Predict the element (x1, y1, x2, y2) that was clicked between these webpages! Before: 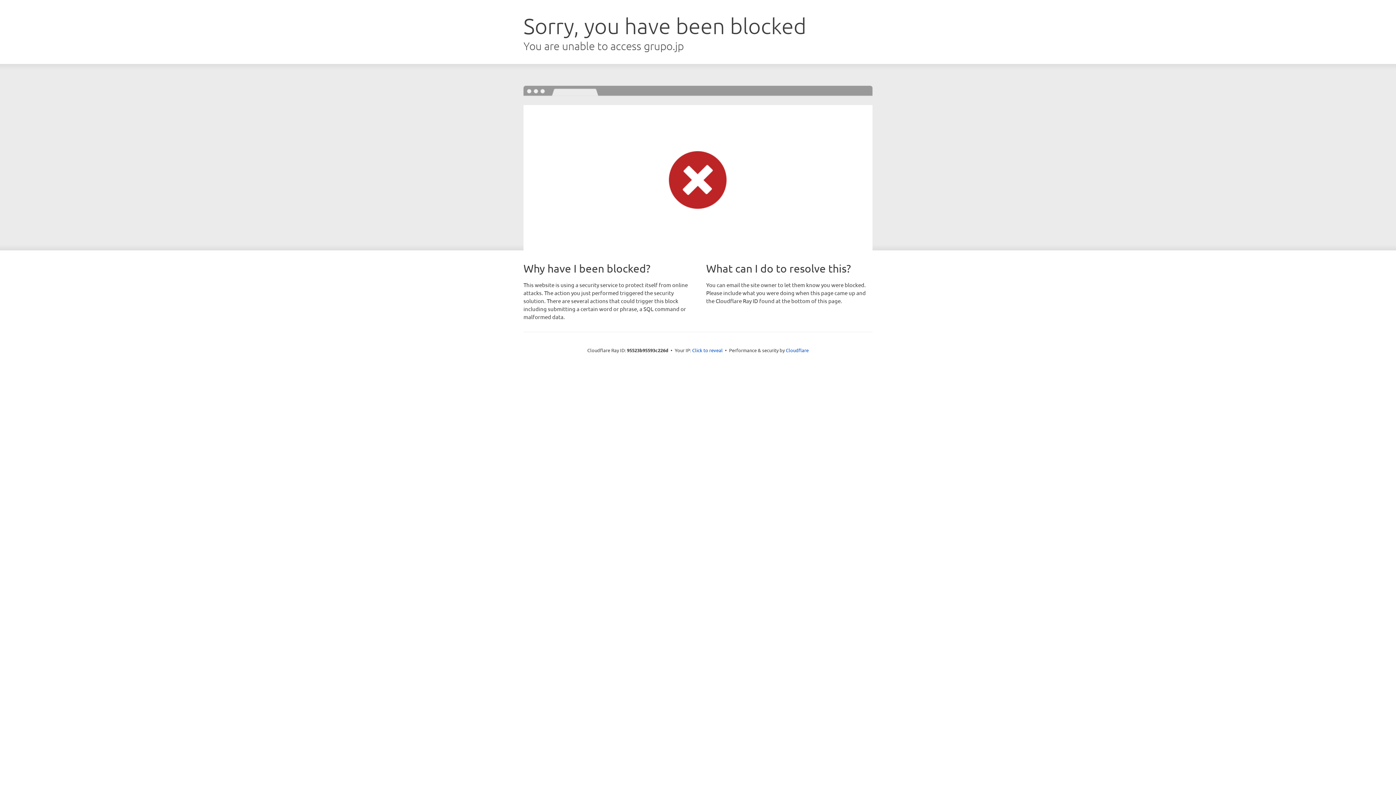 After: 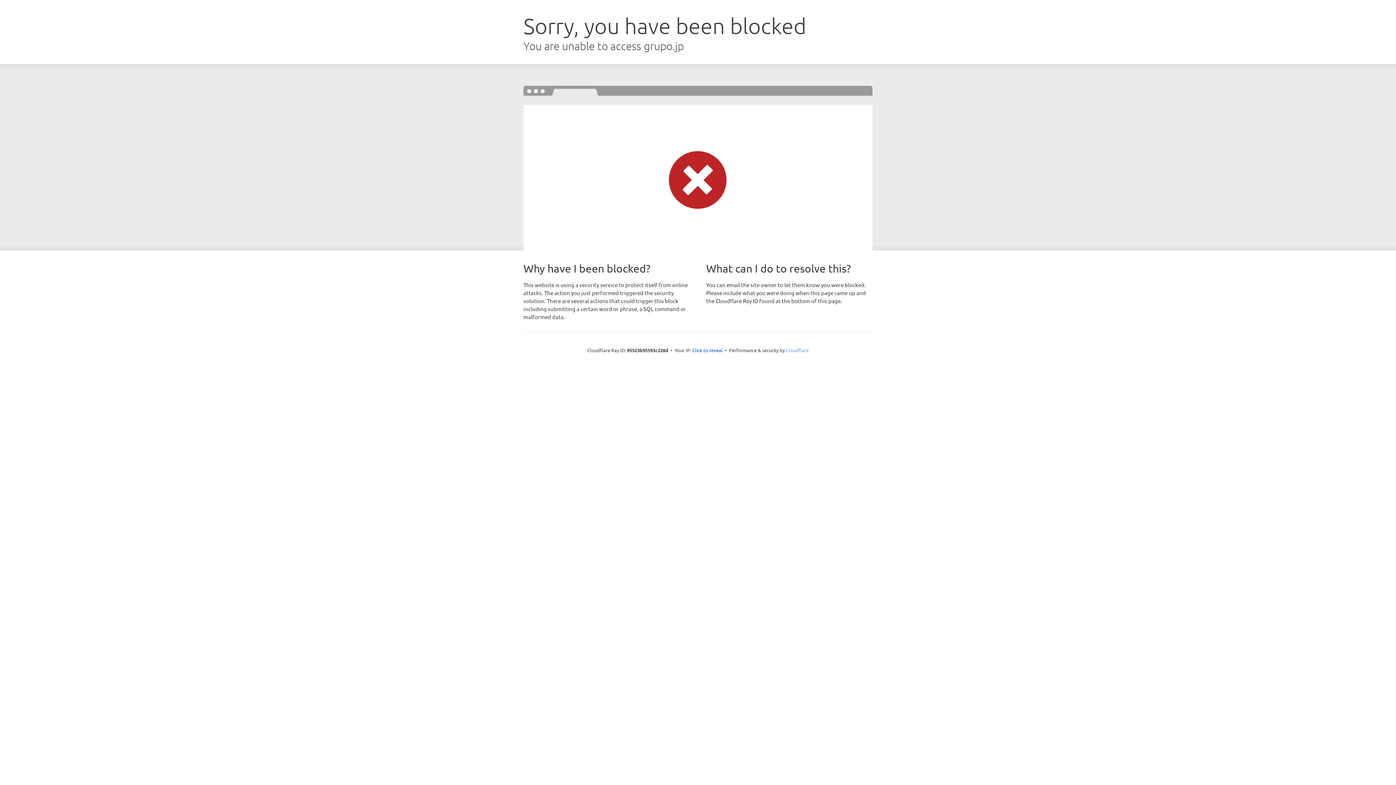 Action: label: Cloudflare bbox: (786, 347, 808, 353)